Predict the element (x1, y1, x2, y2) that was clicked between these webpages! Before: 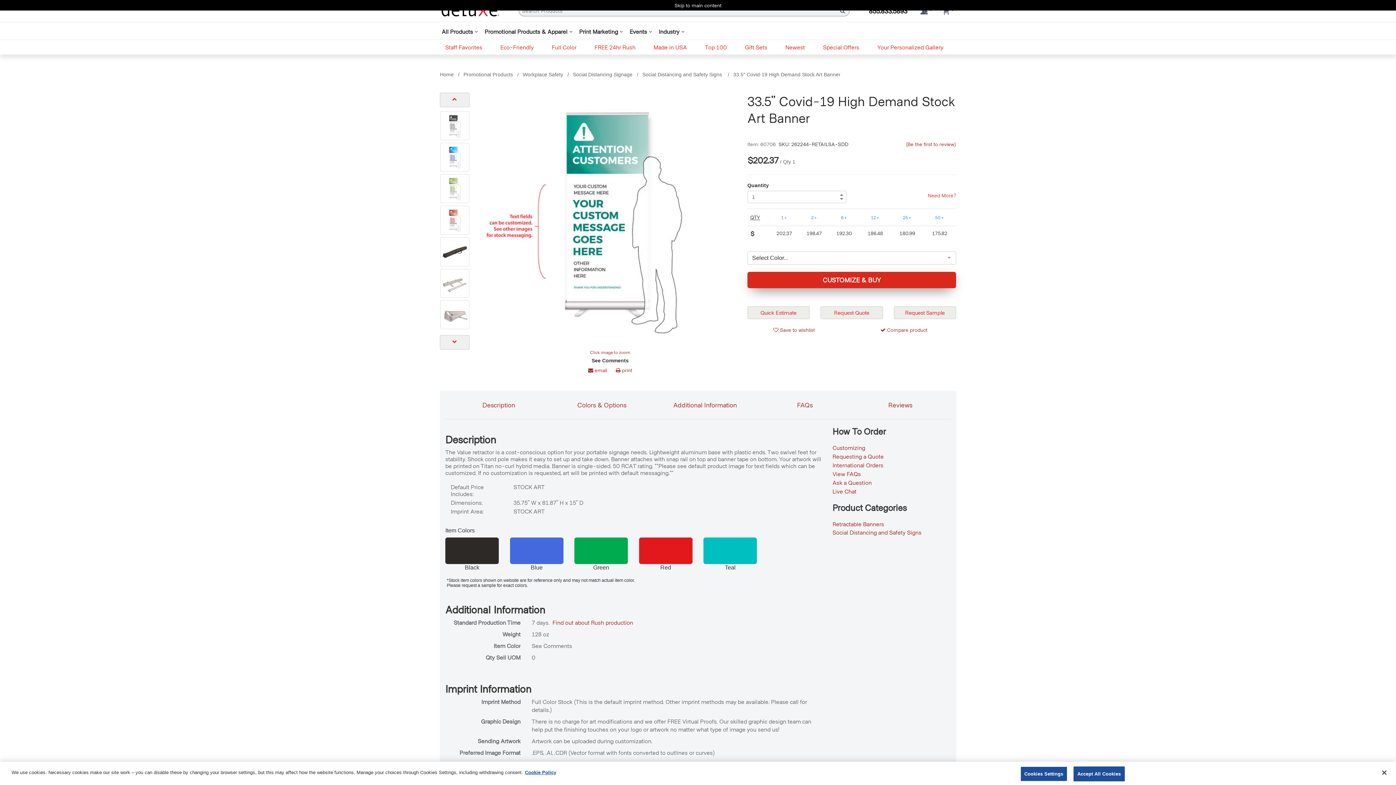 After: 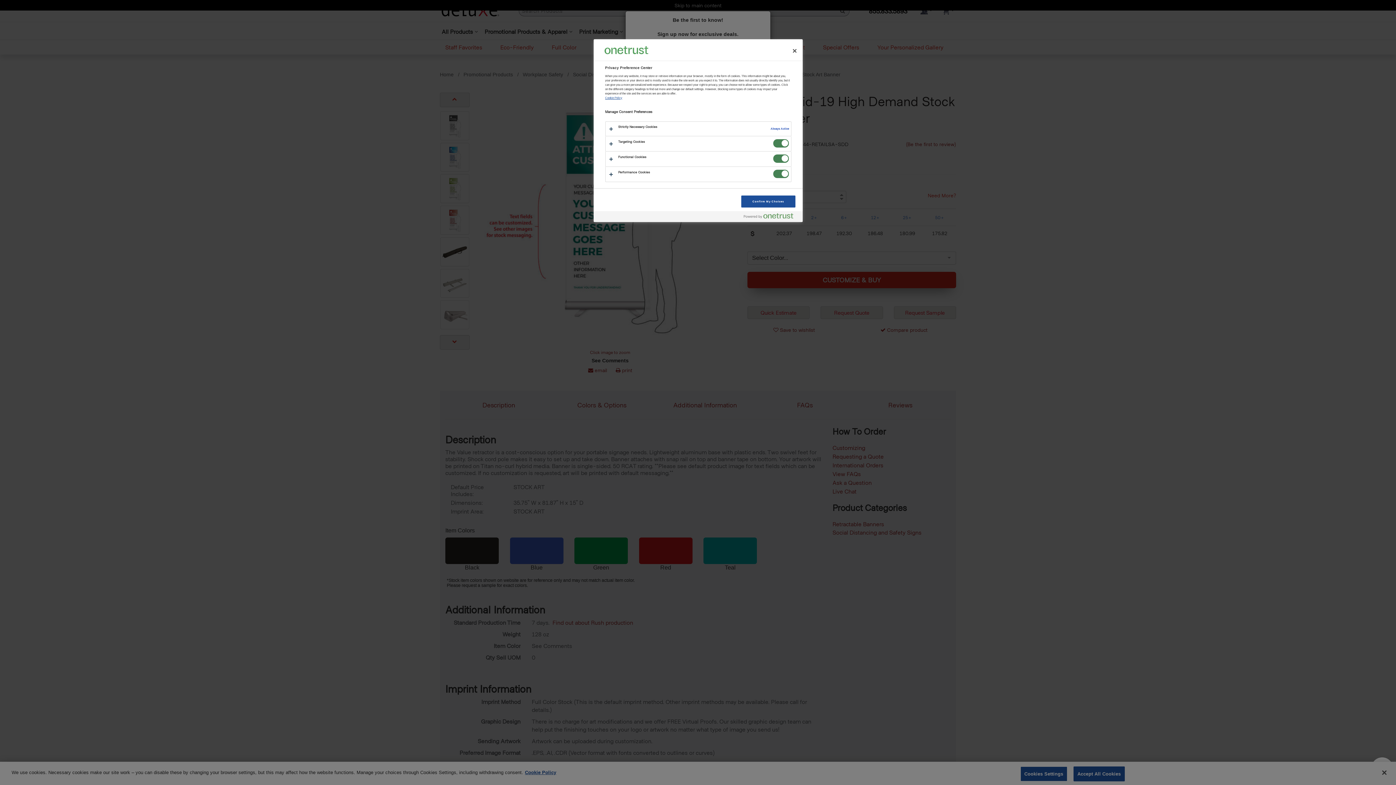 Action: bbox: (1020, 766, 1067, 781) label: Cookies Settings